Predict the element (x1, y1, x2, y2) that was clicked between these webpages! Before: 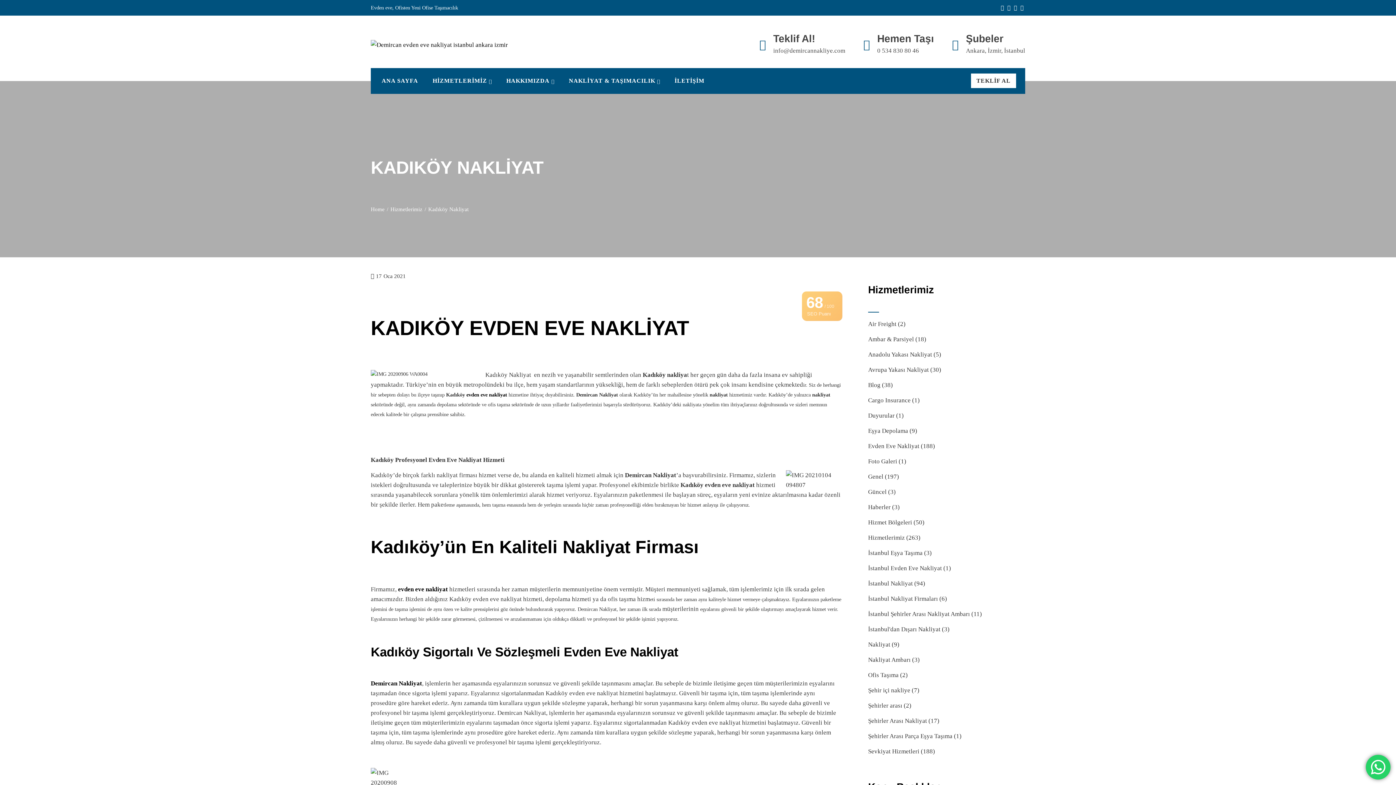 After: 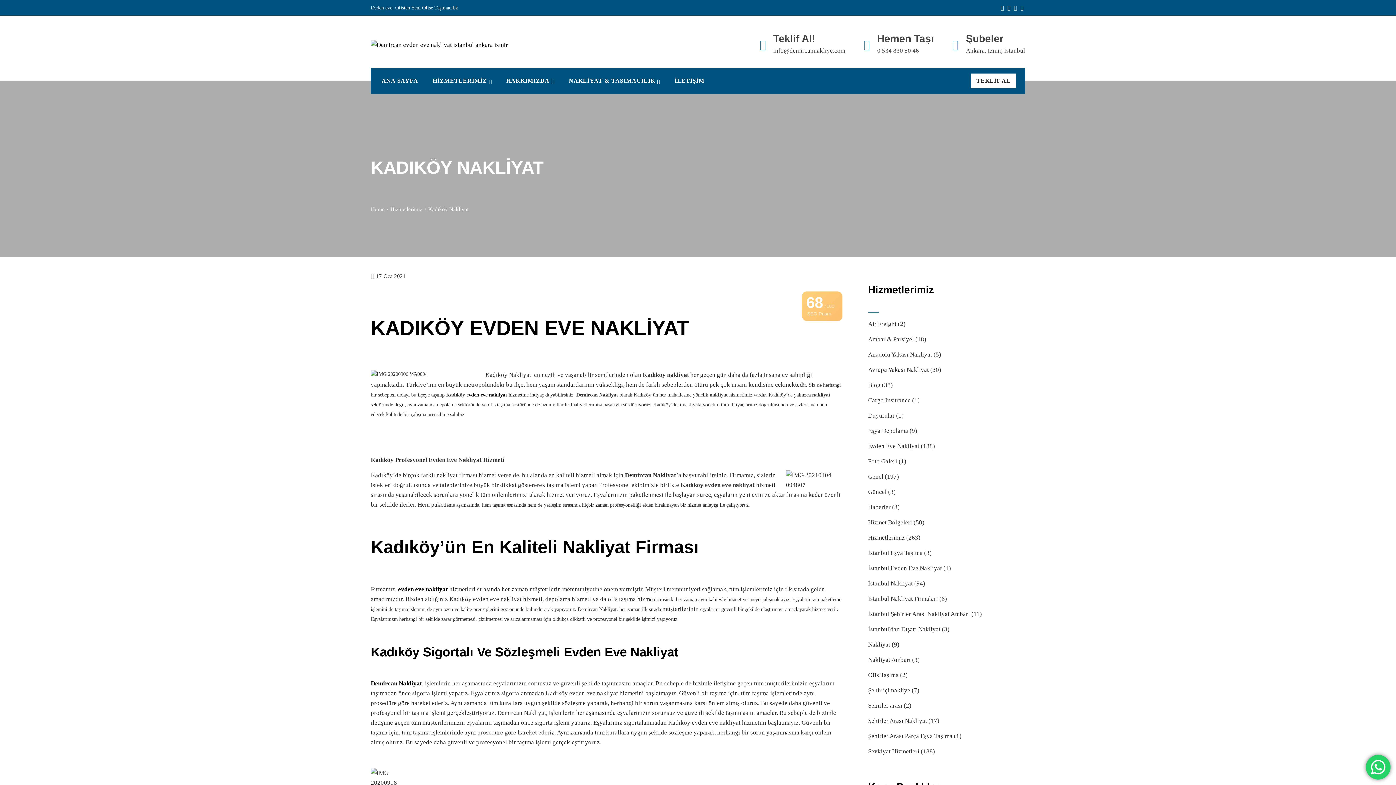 Action: bbox: (1018, 2, 1025, 12)